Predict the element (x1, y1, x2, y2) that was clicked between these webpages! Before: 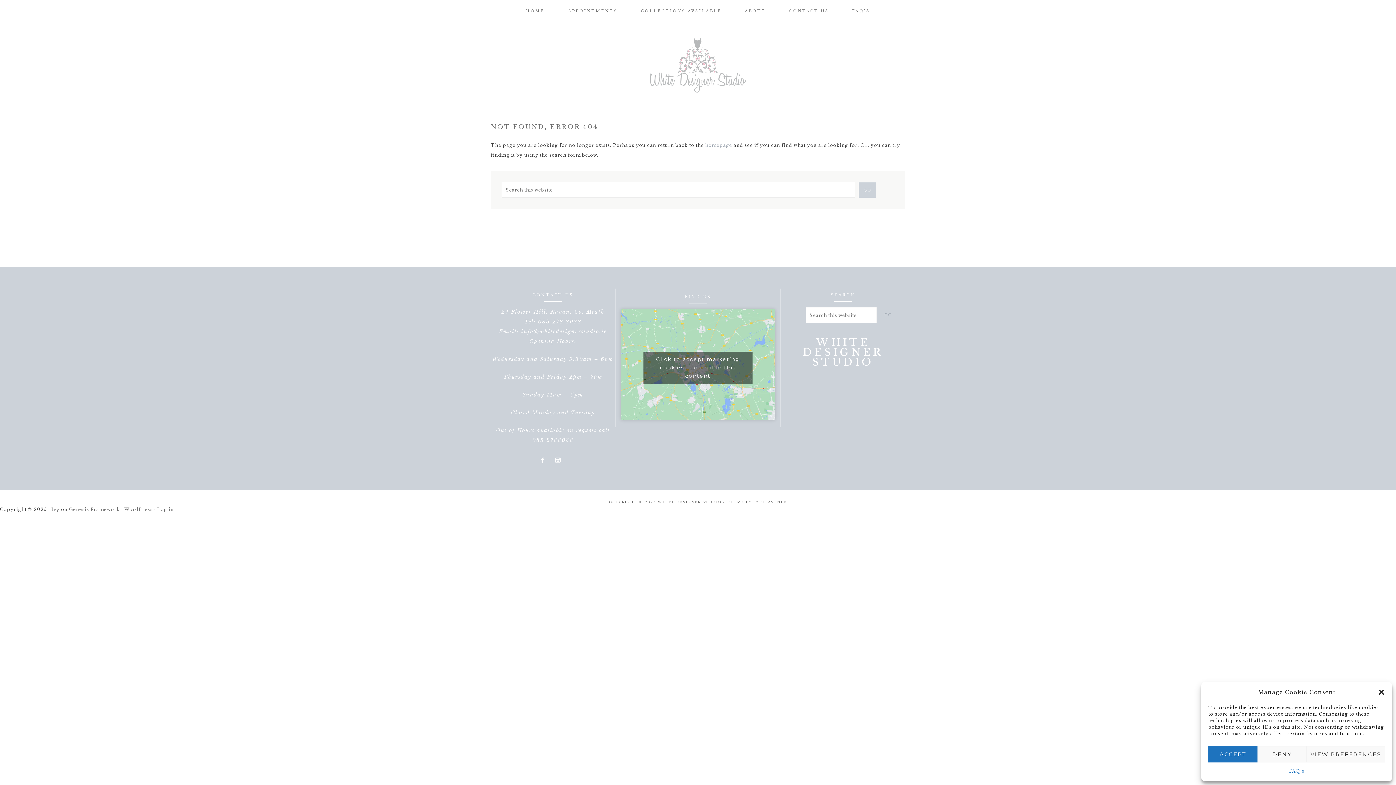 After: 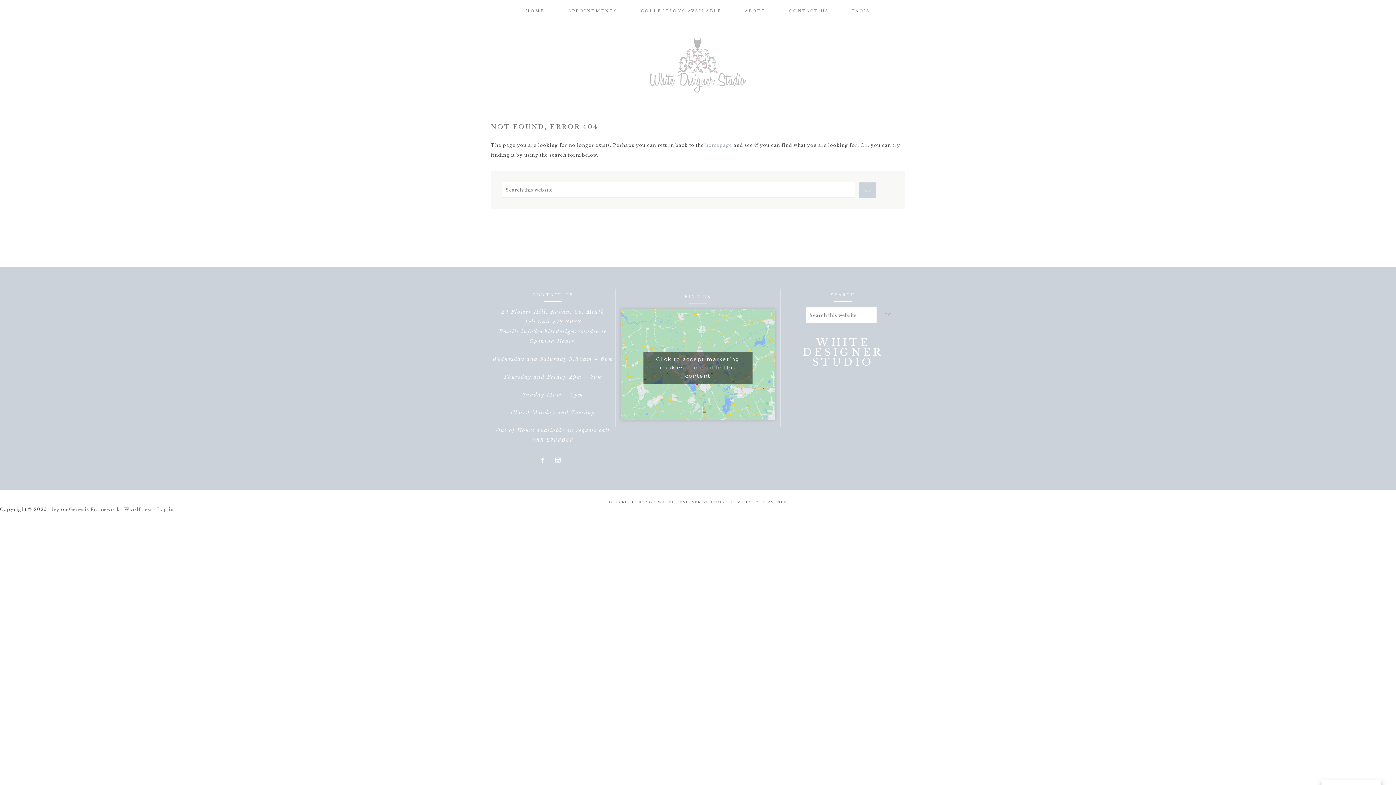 Action: bbox: (1257, 746, 1306, 762) label: DENY